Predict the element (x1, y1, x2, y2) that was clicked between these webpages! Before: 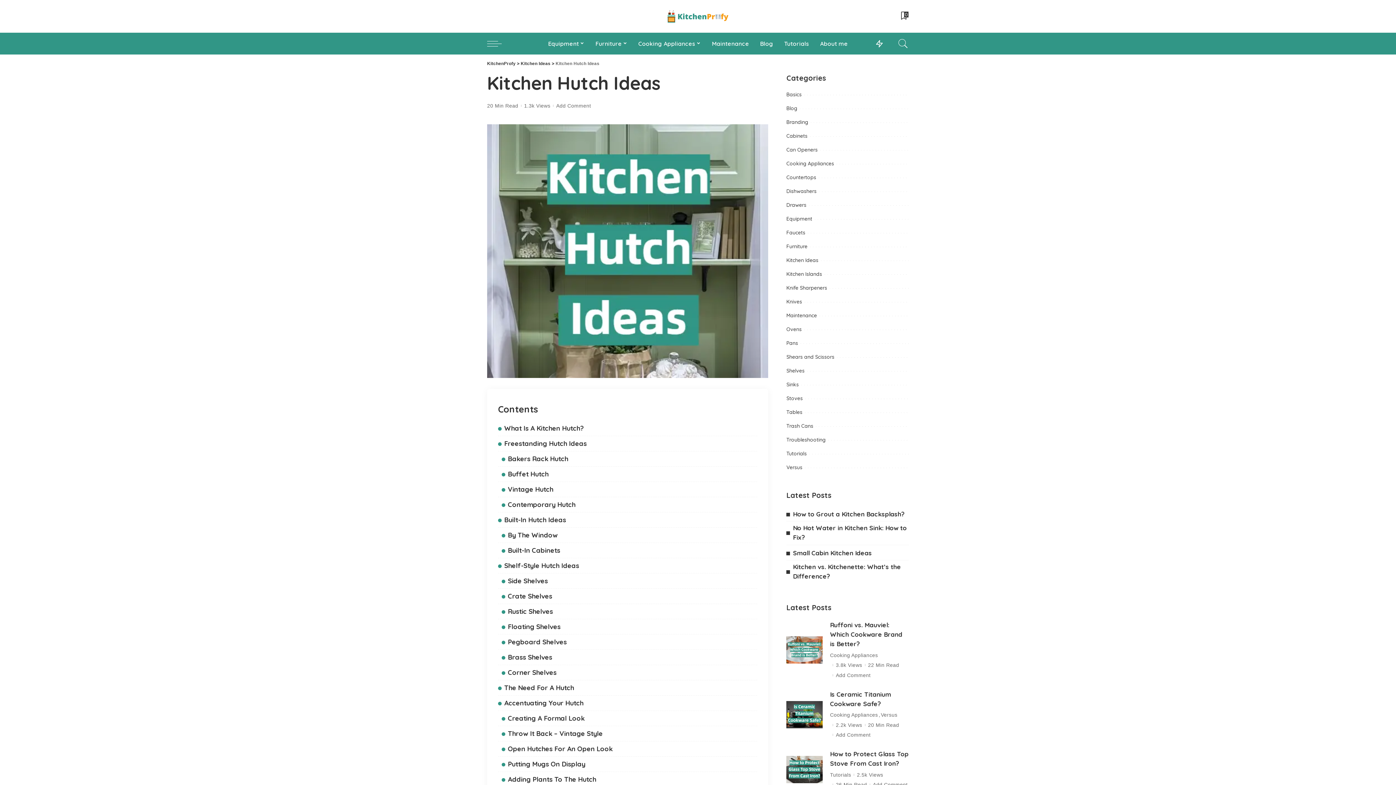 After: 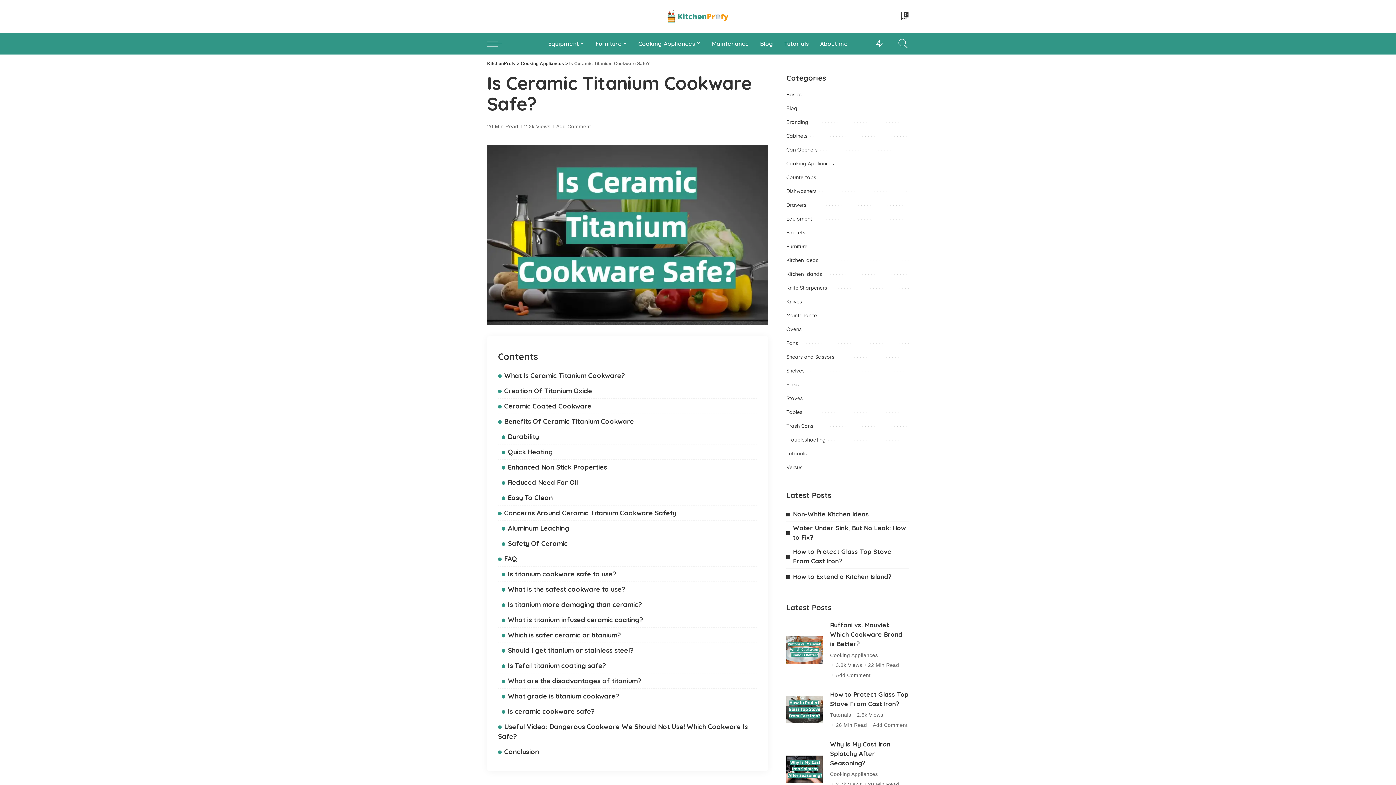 Action: bbox: (836, 722, 862, 727) label: 2.2k Views